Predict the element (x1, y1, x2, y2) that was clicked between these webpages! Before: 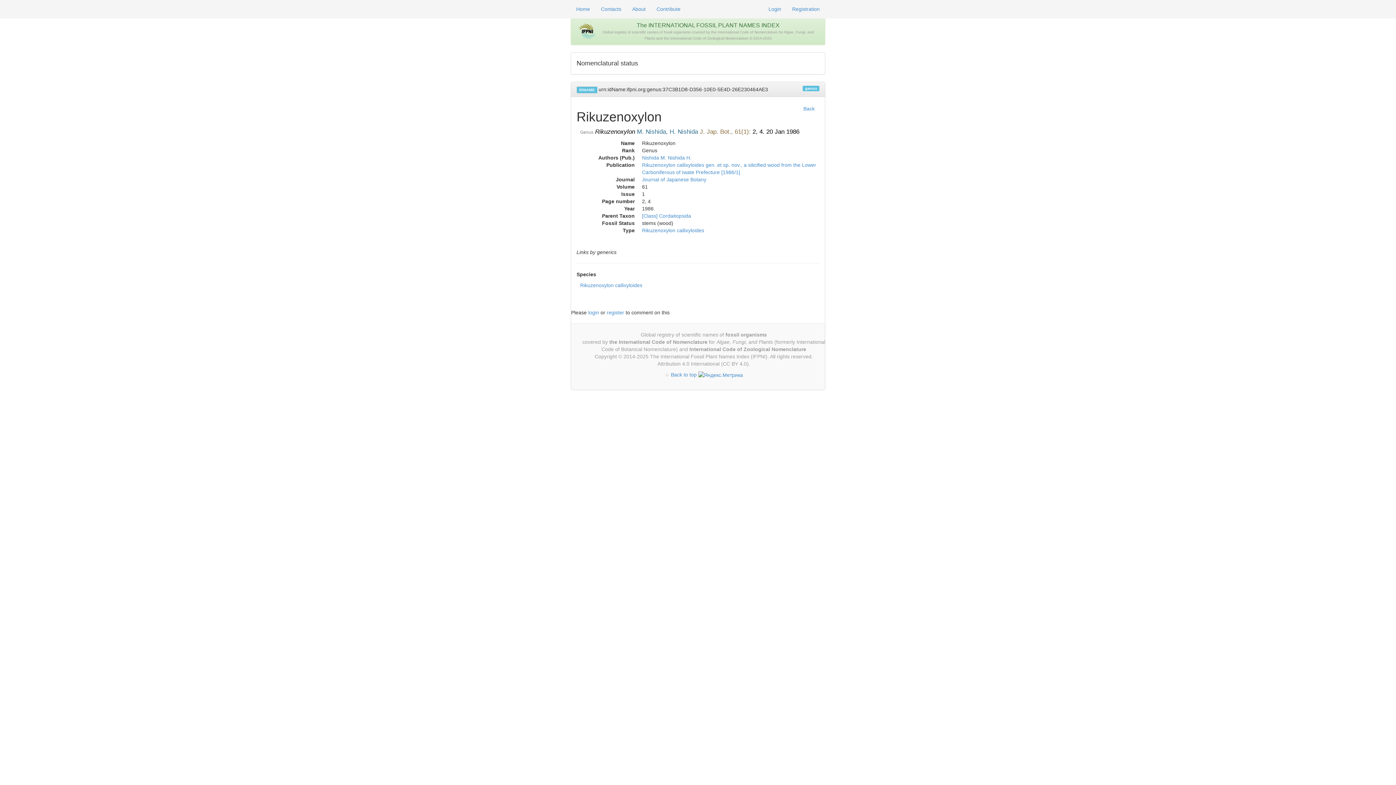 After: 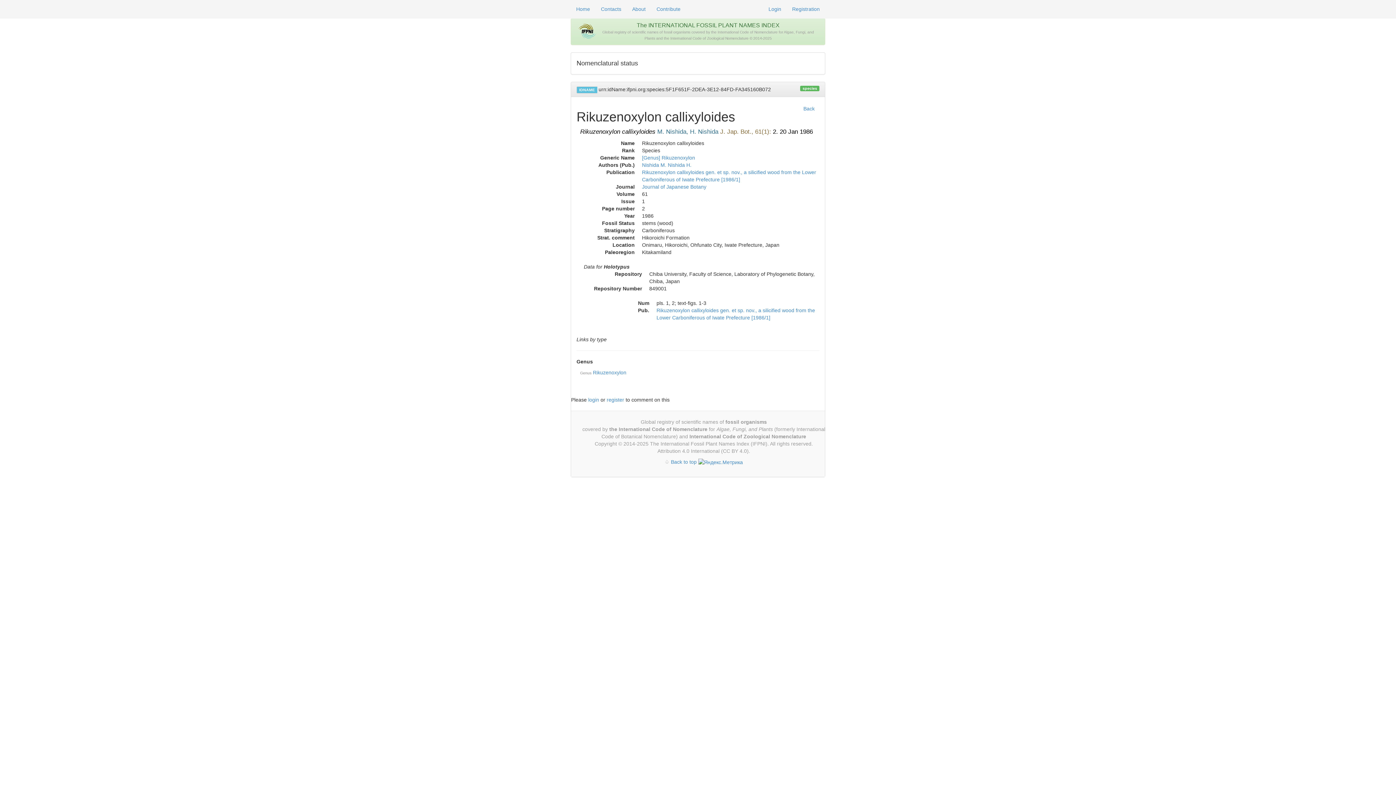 Action: bbox: (580, 282, 642, 288) label: Rikuzenoxylon callixyloides